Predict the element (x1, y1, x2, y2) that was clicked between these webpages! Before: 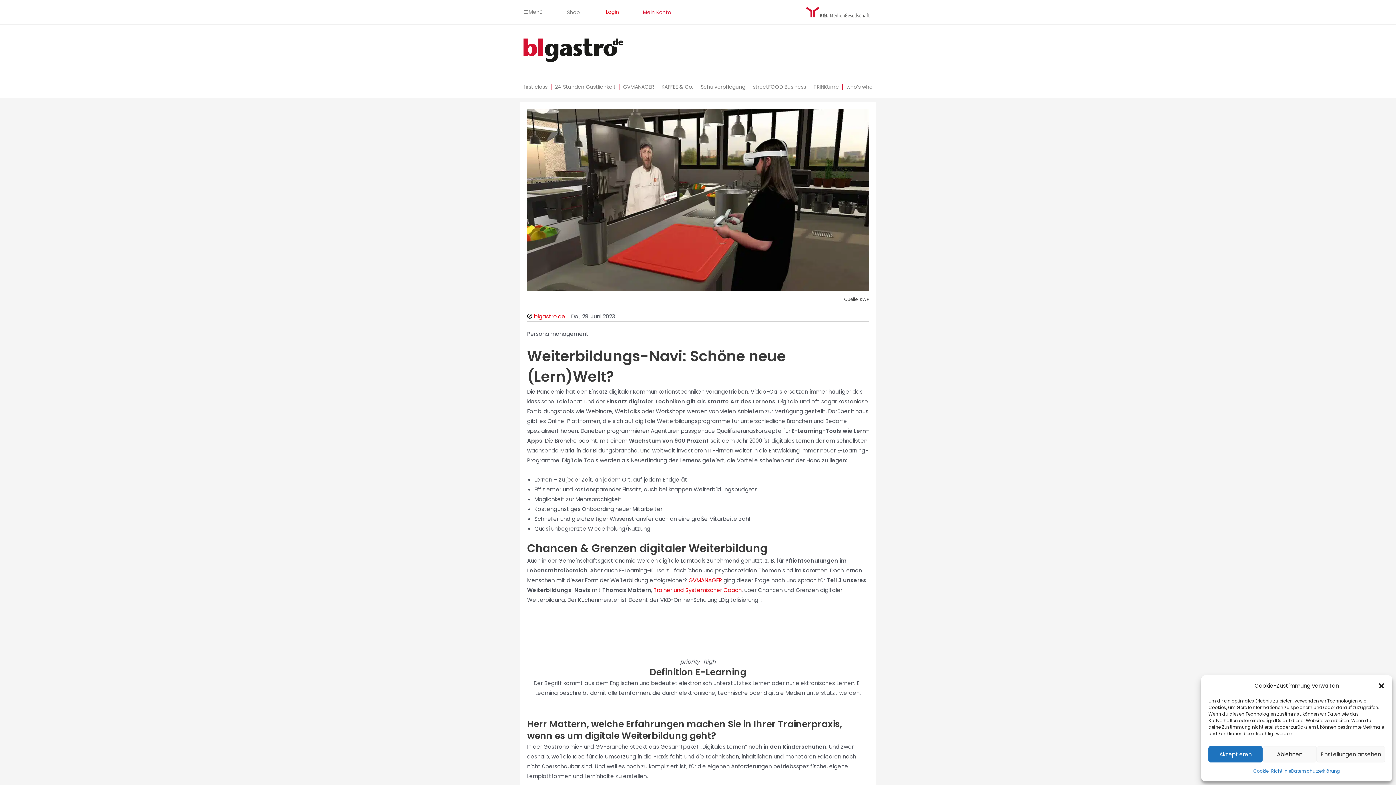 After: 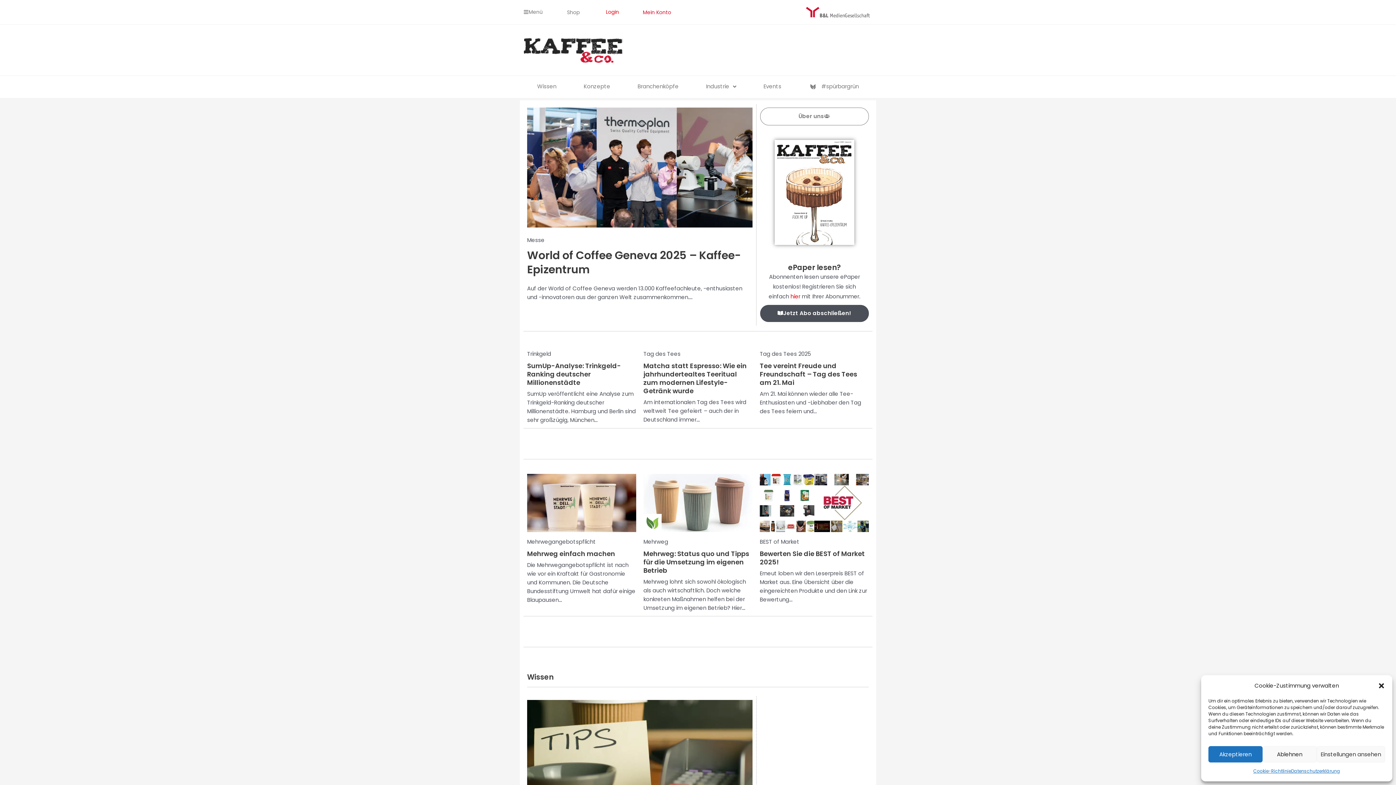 Action: bbox: (658, 78, 696, 95) label: KAFFEE & Co.